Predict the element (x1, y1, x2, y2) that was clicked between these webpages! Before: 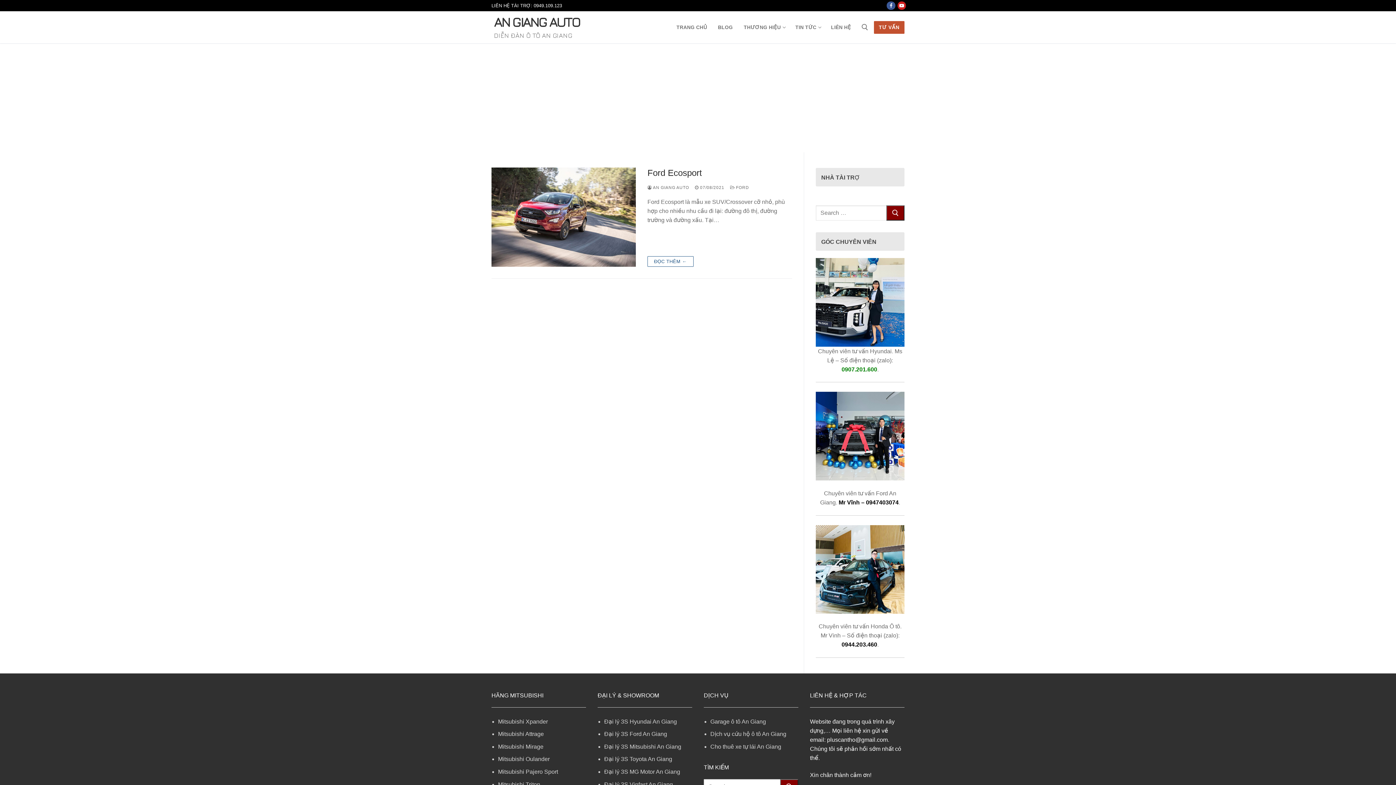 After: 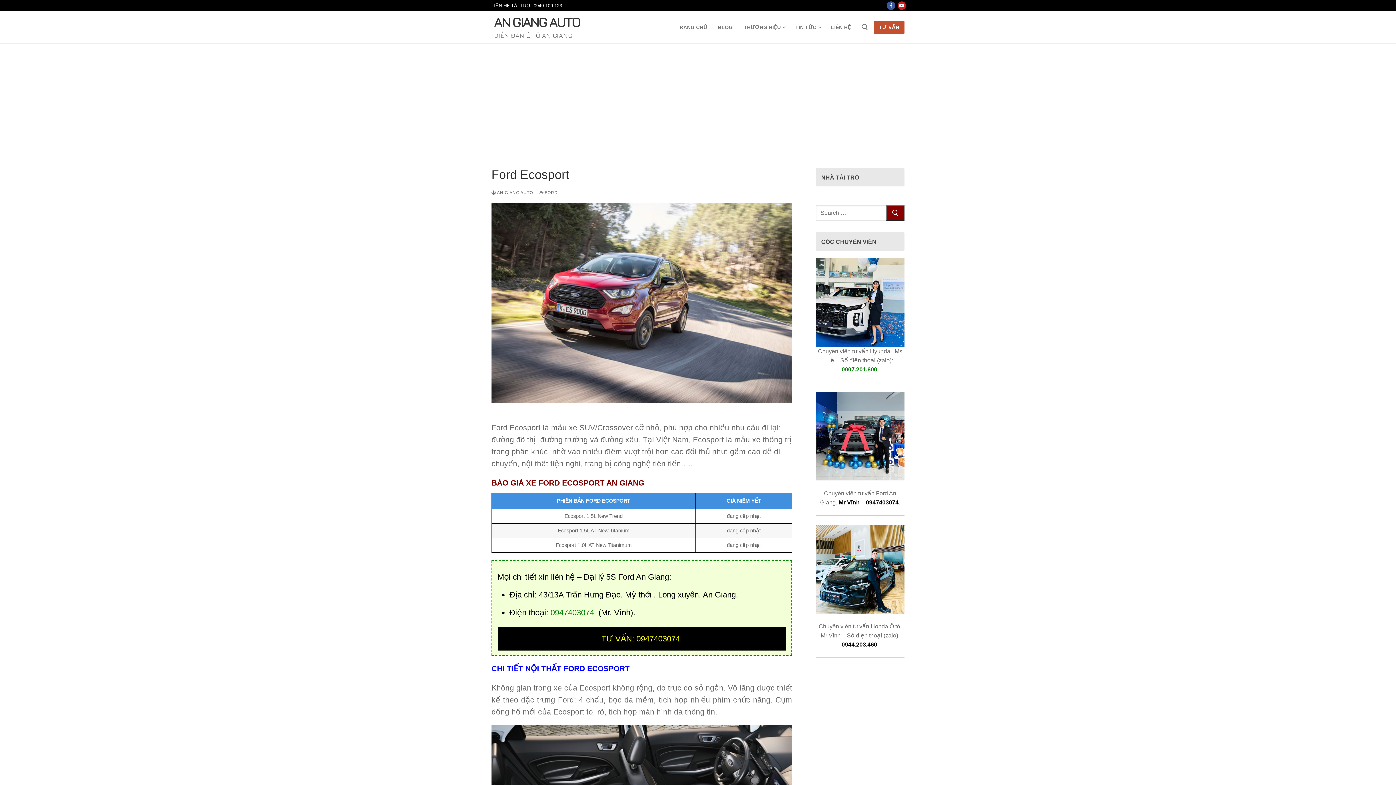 Action: label: ĐỌC THÊM ← bbox: (647, 256, 693, 266)